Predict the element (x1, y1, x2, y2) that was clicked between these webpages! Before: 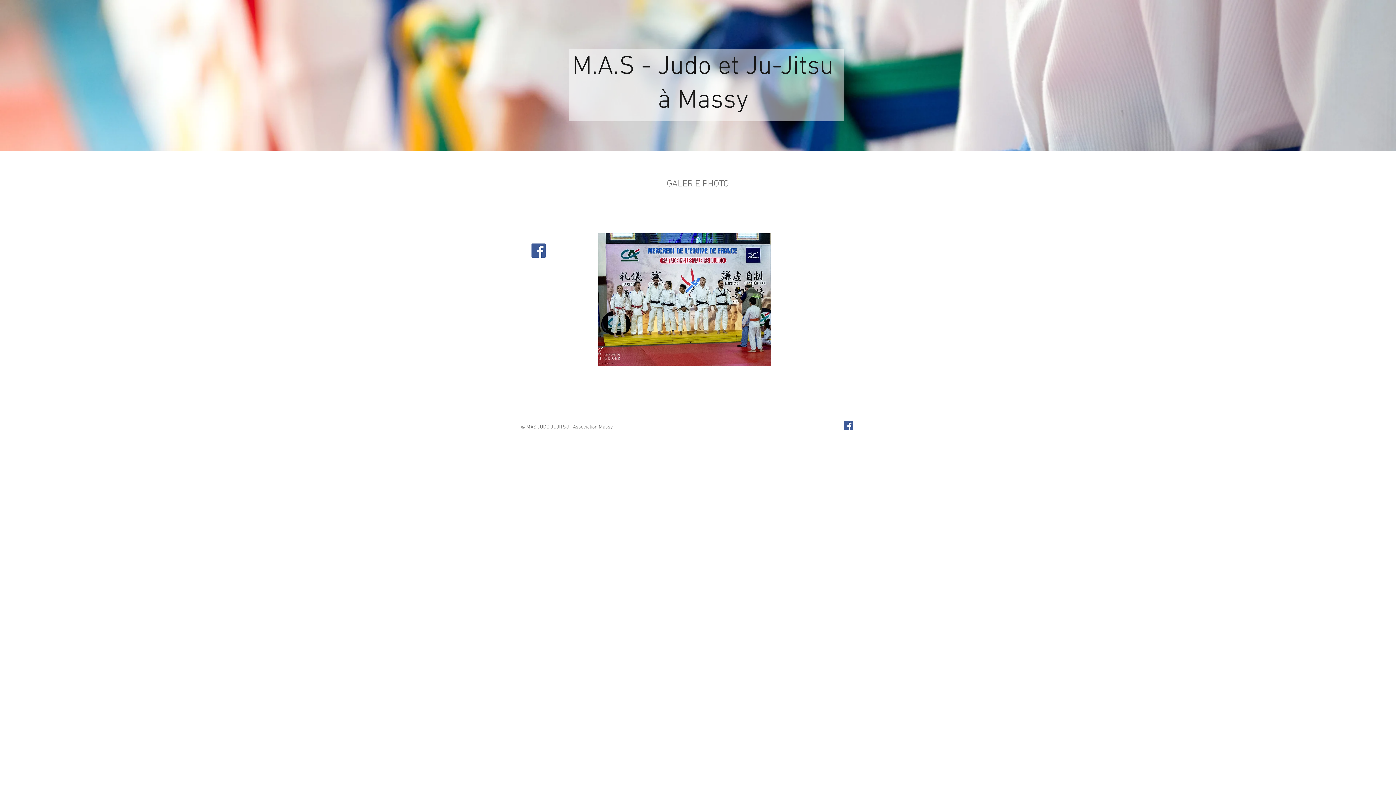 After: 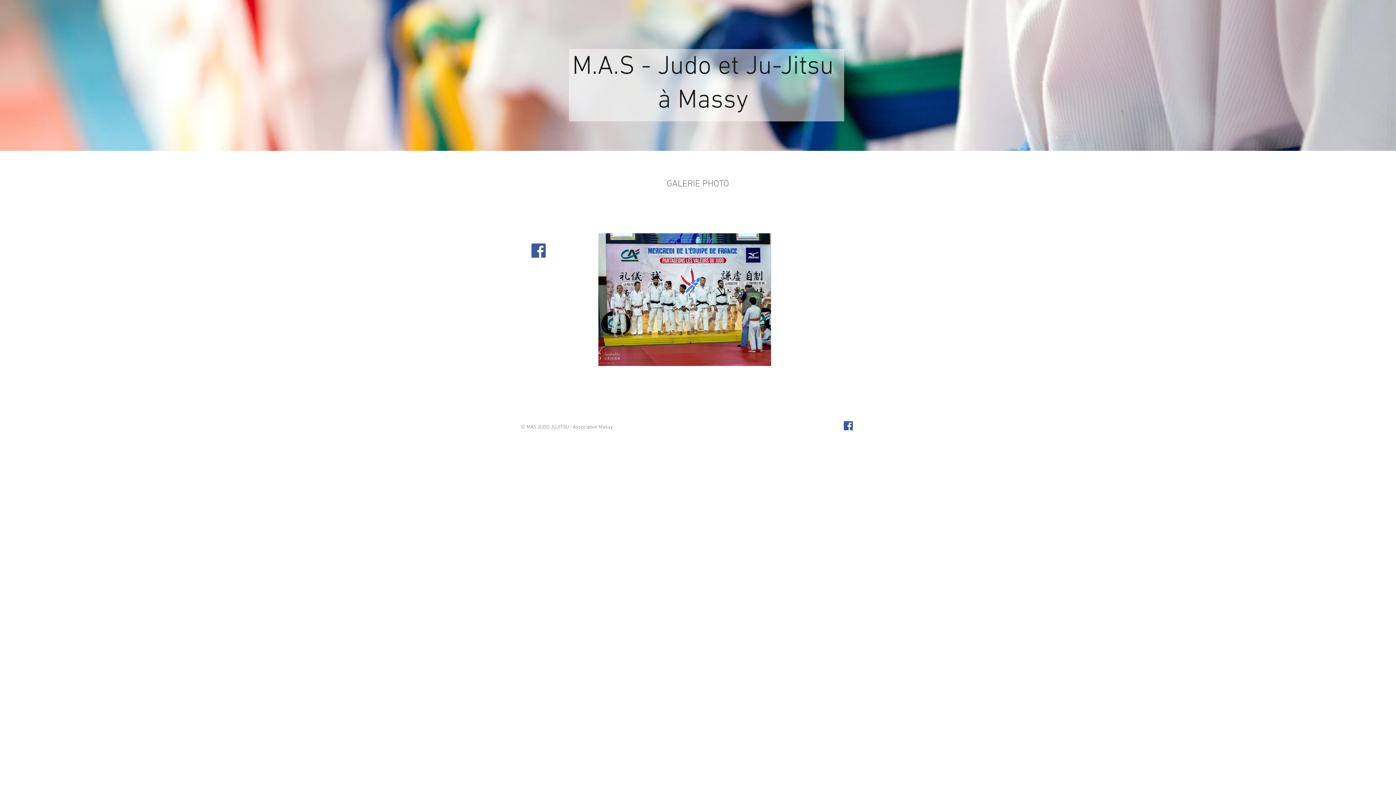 Action: label: Facebook Social Icon bbox: (844, 421, 853, 430)